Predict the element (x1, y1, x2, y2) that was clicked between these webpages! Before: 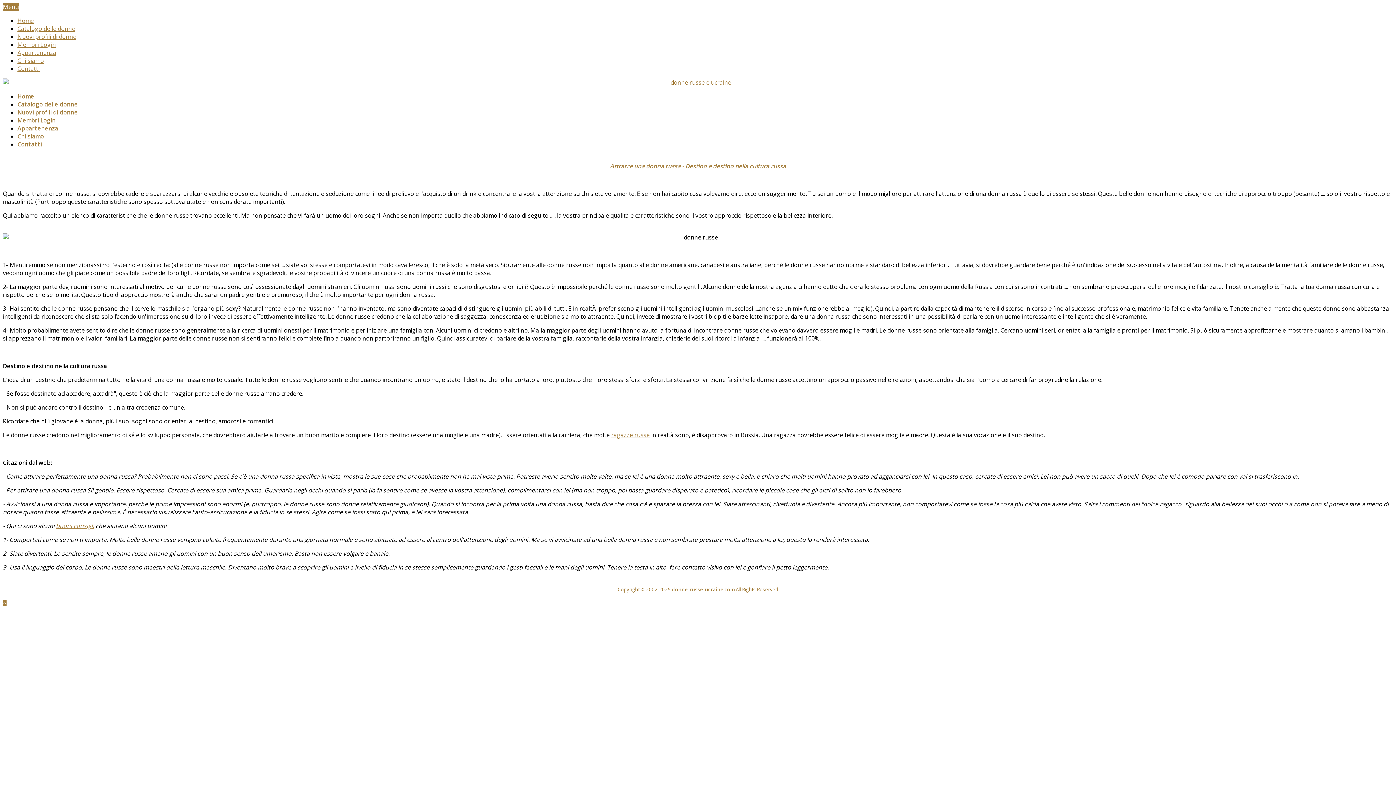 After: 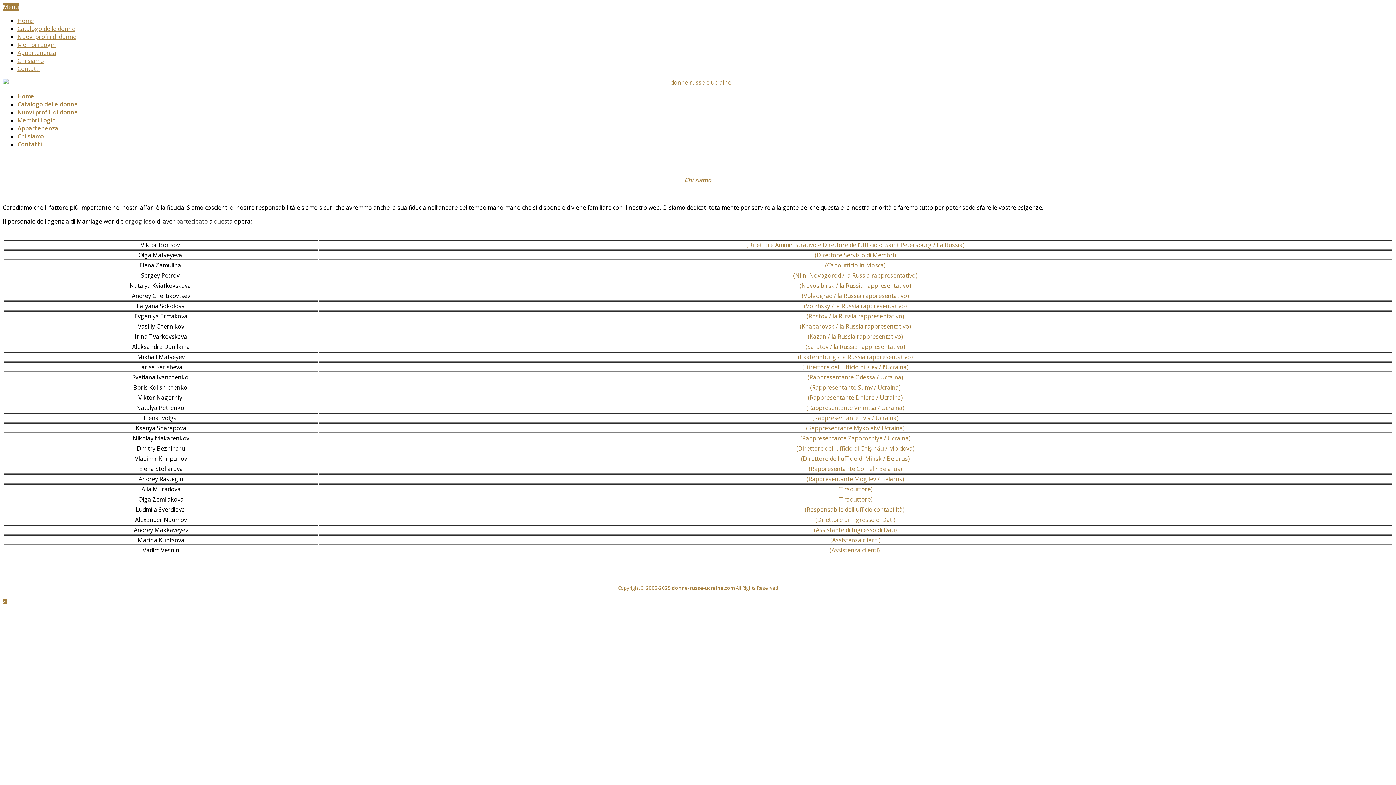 Action: bbox: (17, 56, 44, 64) label: Chi siamo